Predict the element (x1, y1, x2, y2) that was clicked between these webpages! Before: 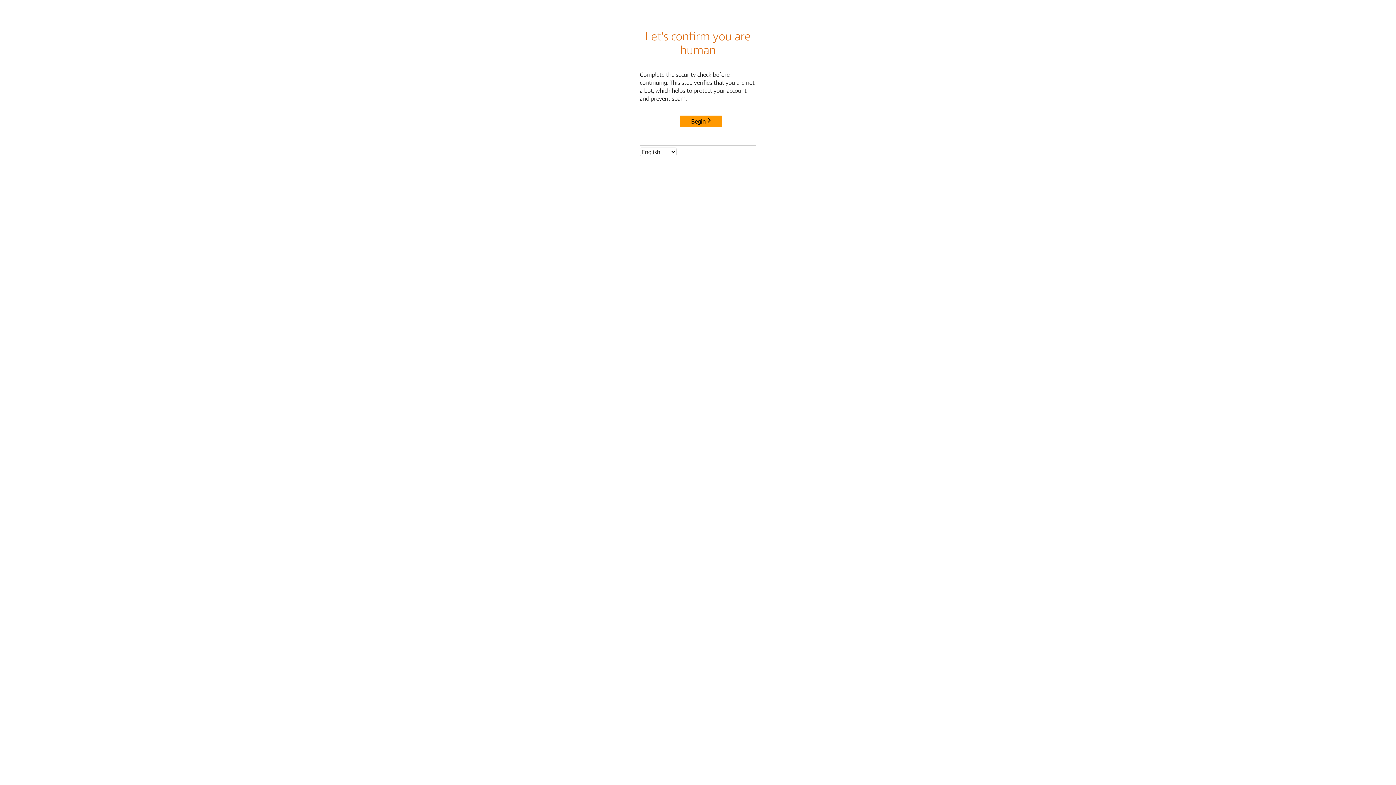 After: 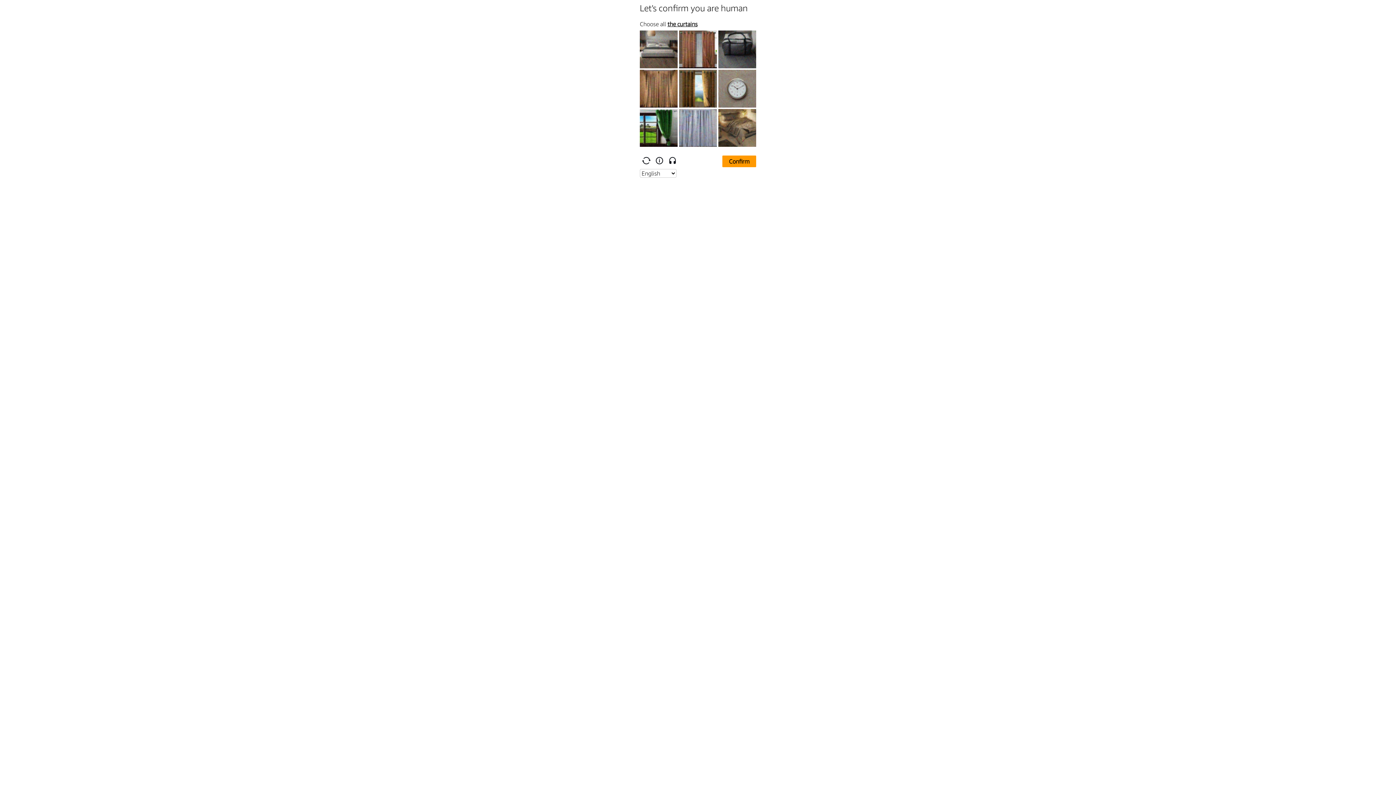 Action: bbox: (680, 115, 722, 127) label: Begin